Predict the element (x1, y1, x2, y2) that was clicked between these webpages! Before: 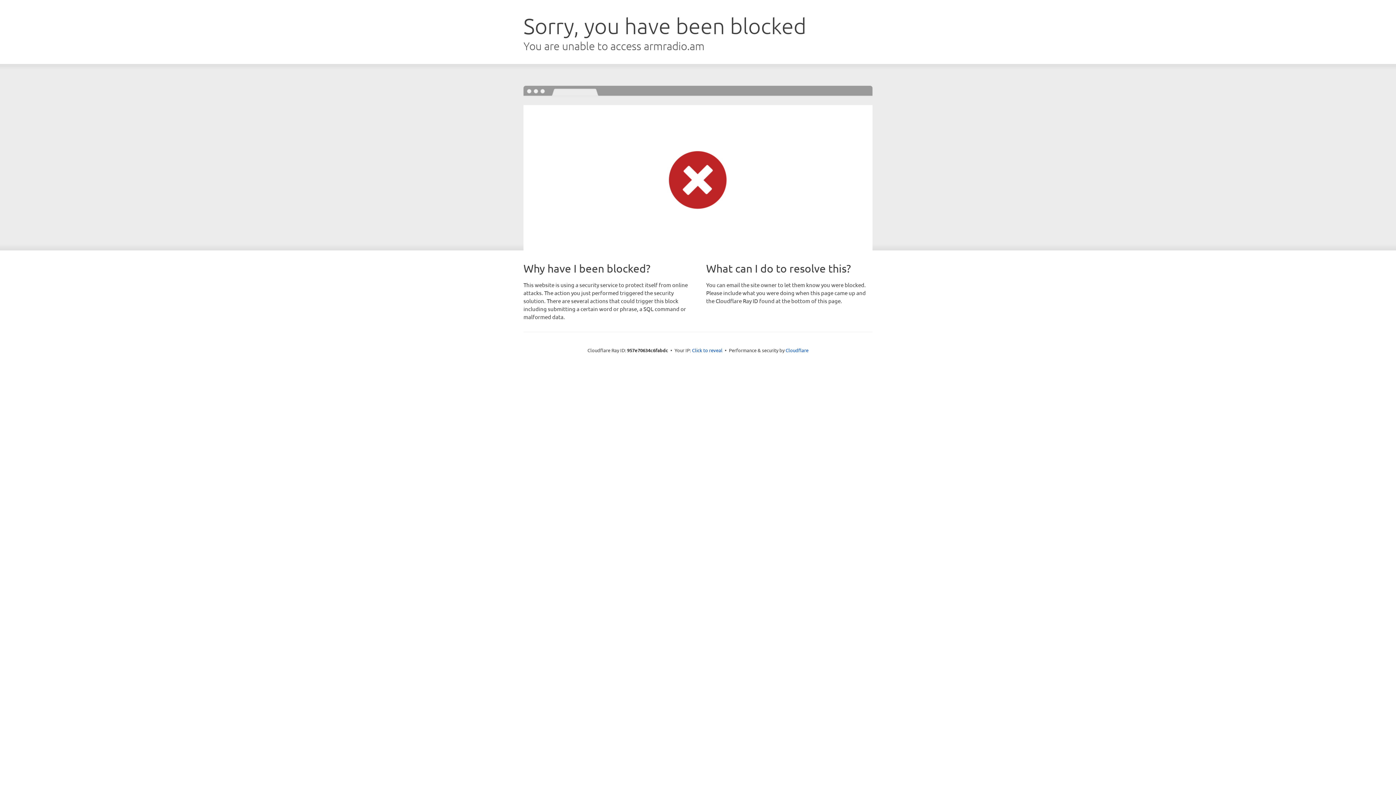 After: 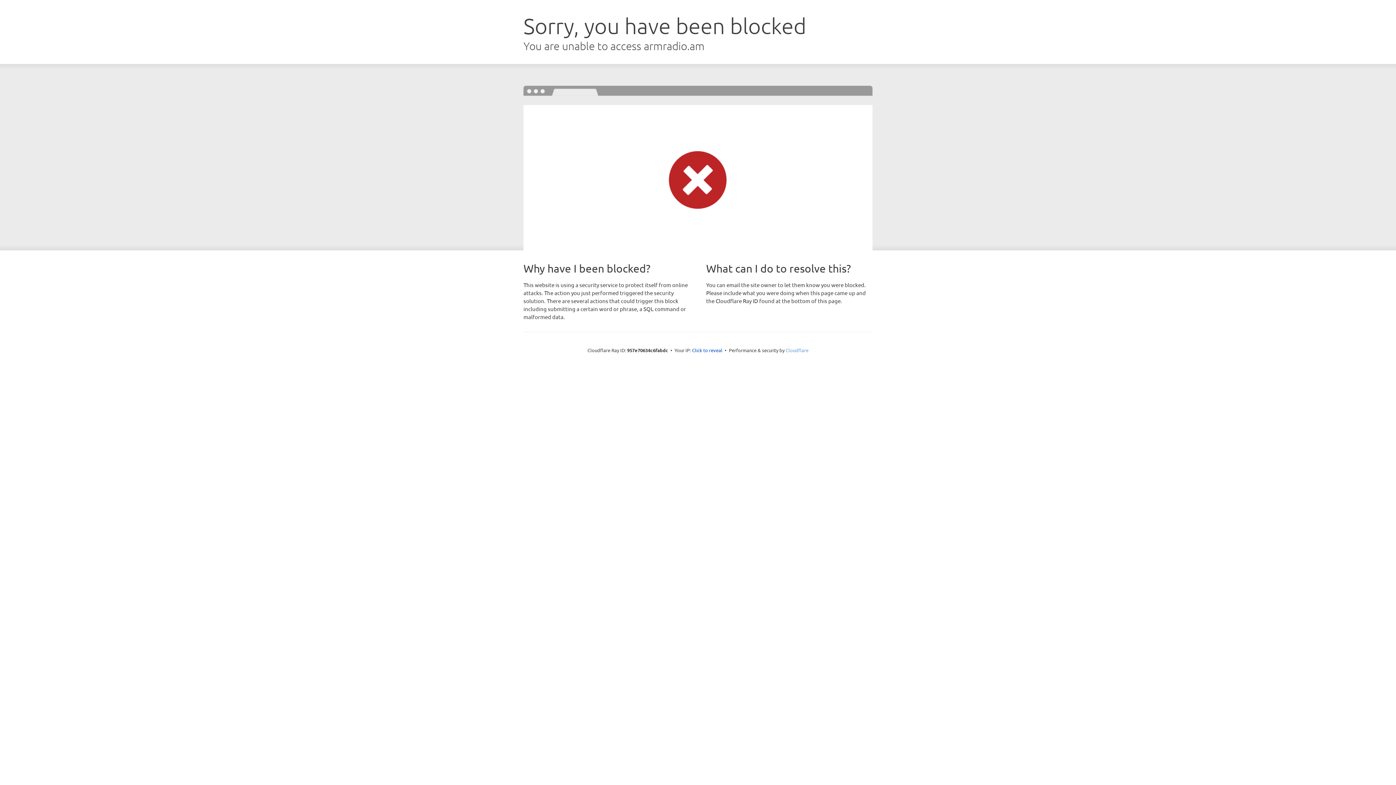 Action: label: Cloudflare bbox: (785, 347, 808, 353)